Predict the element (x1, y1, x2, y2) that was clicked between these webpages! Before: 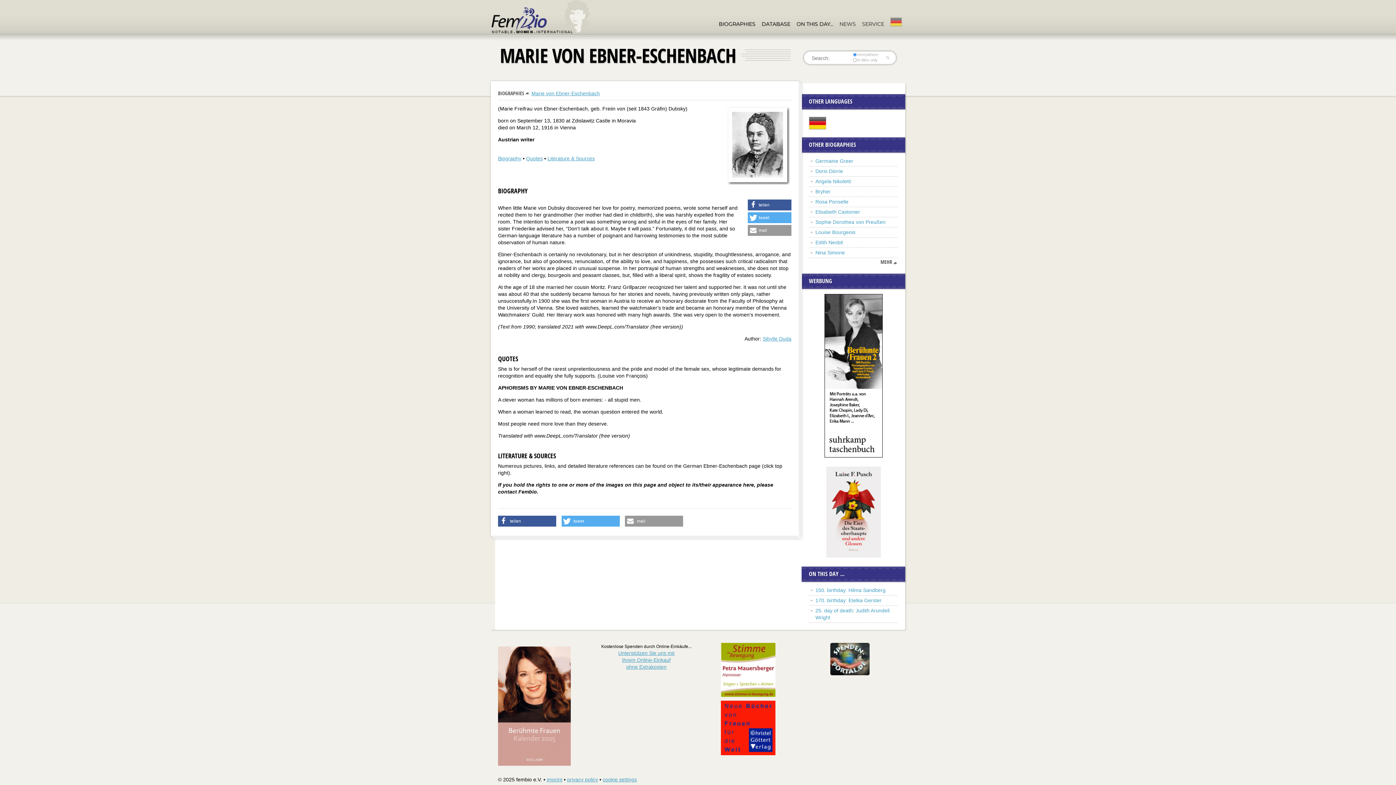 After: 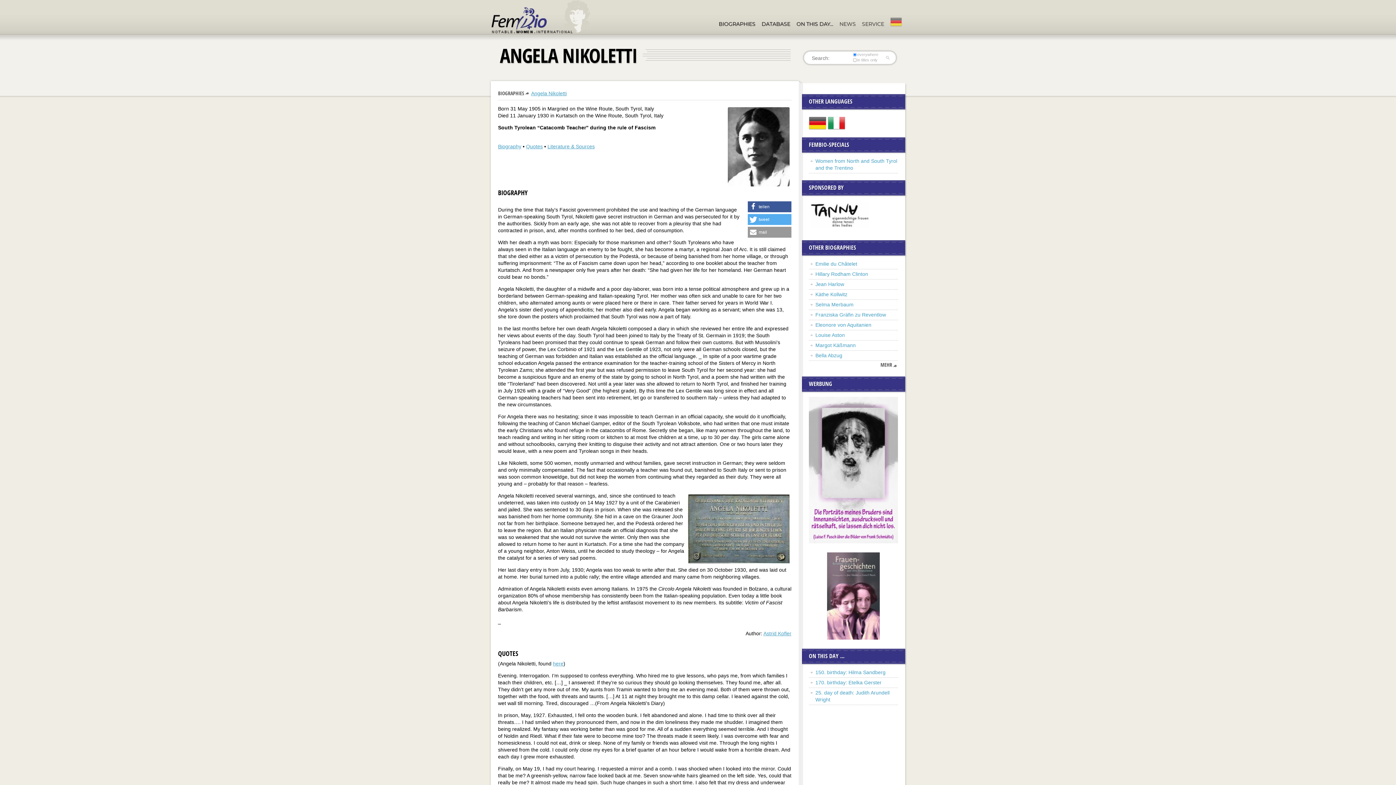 Action: bbox: (815, 178, 851, 184) label: Angela Nikoletti